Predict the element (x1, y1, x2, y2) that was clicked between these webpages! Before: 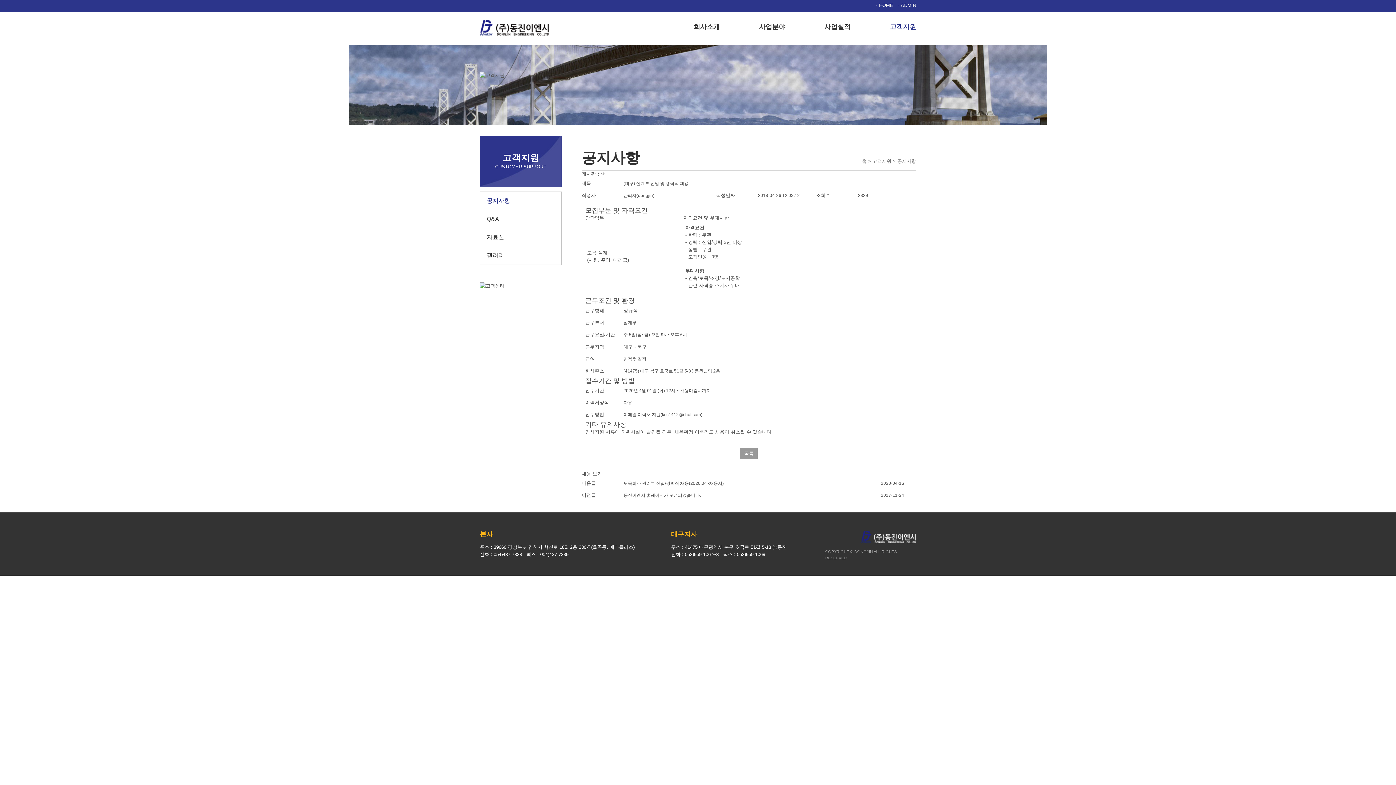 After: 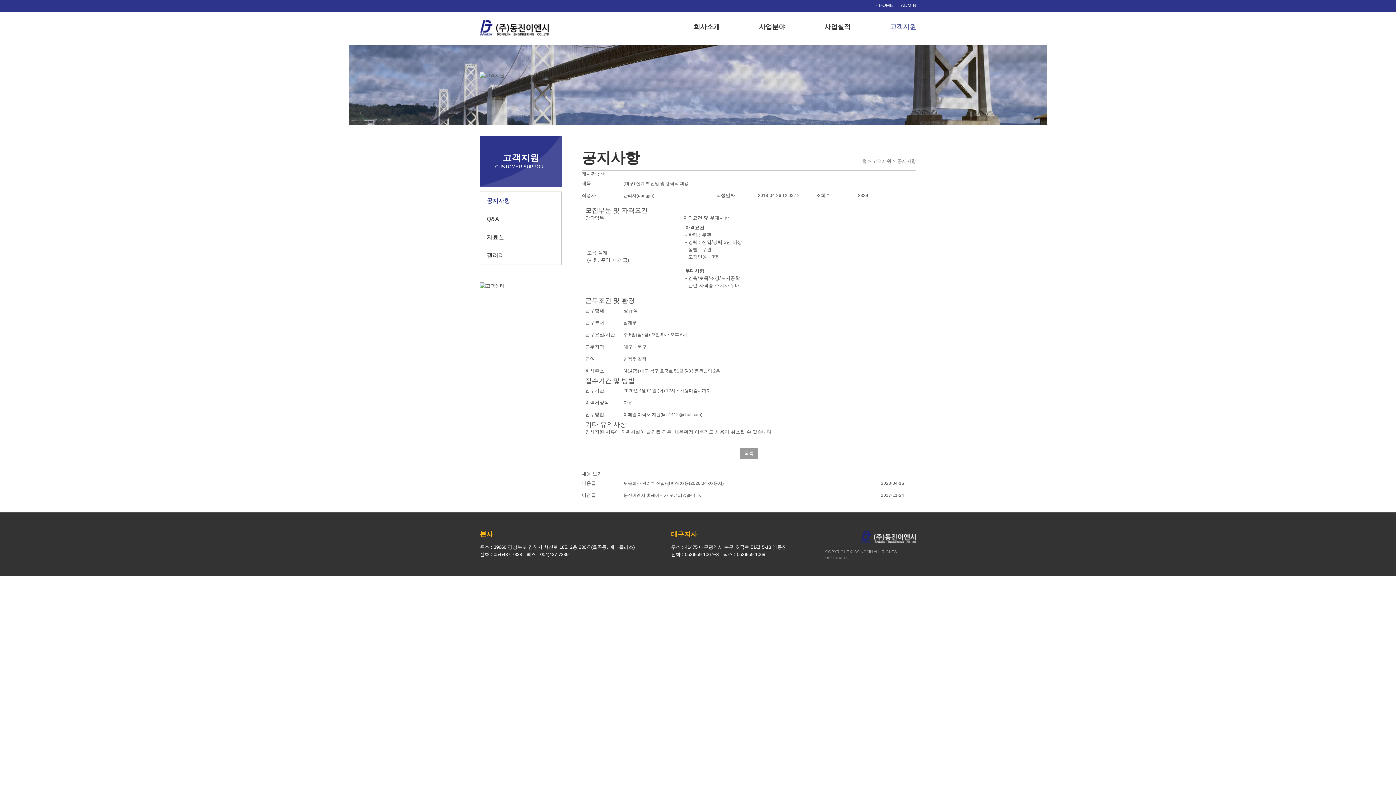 Action: bbox: (890, 10, 916, 42) label: 고객지원